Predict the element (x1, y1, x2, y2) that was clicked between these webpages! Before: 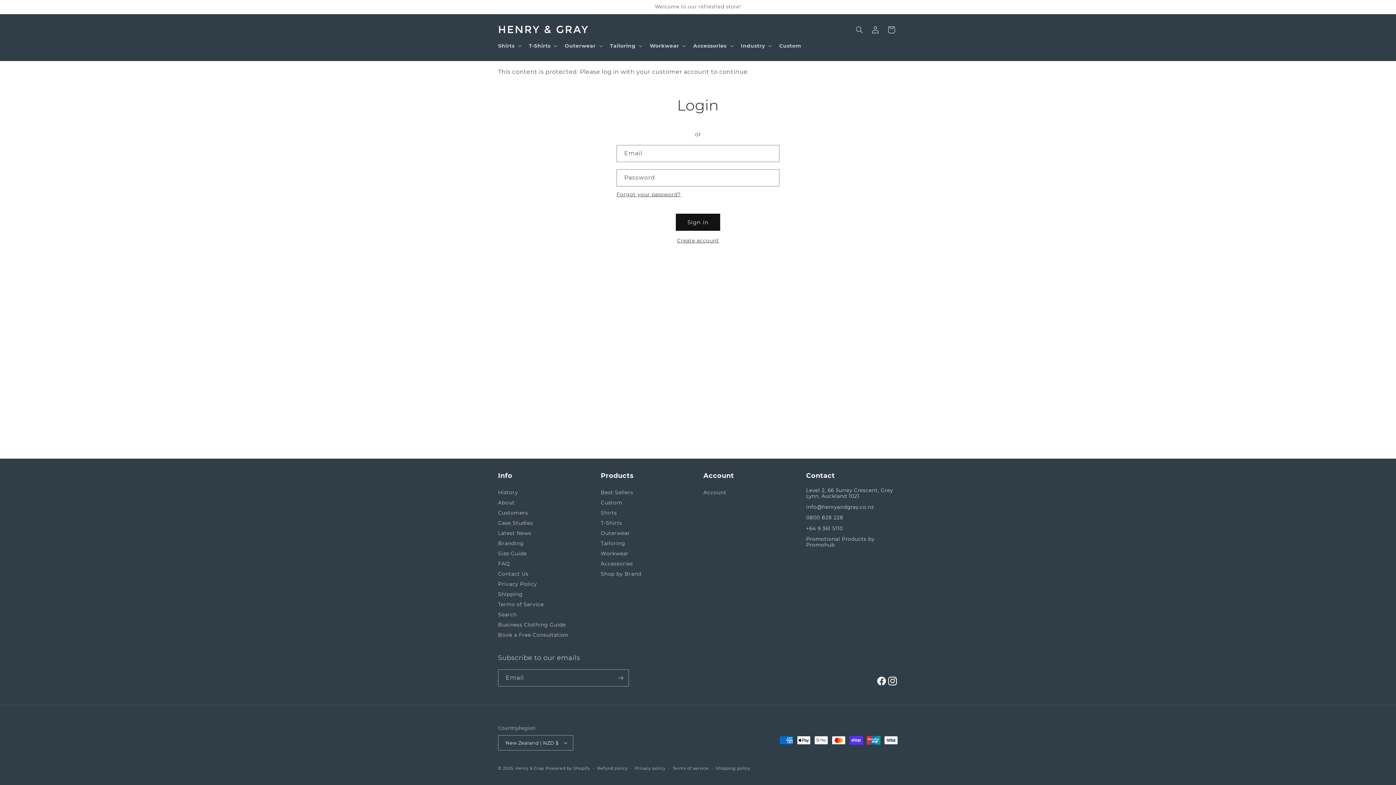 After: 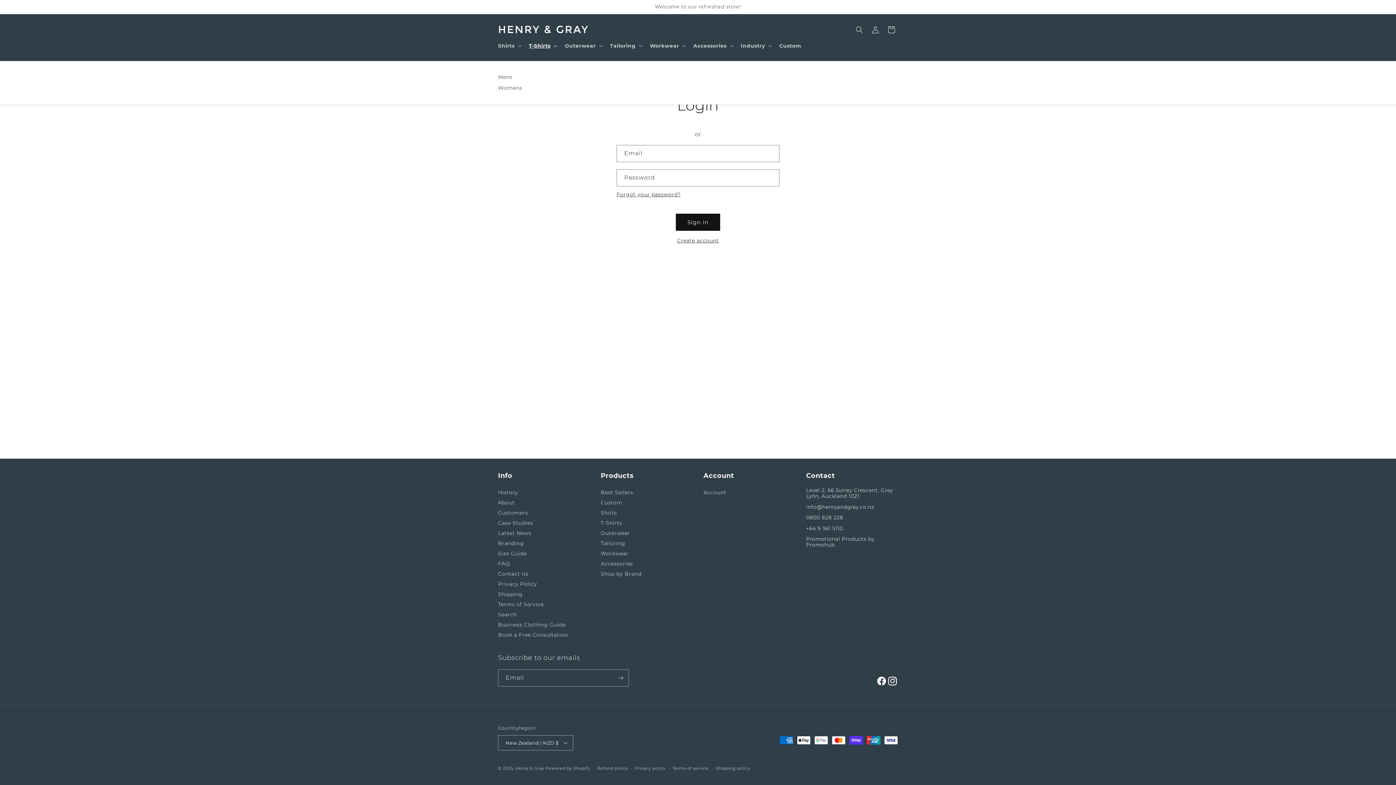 Action: label: T-Shirts bbox: (524, 38, 560, 53)